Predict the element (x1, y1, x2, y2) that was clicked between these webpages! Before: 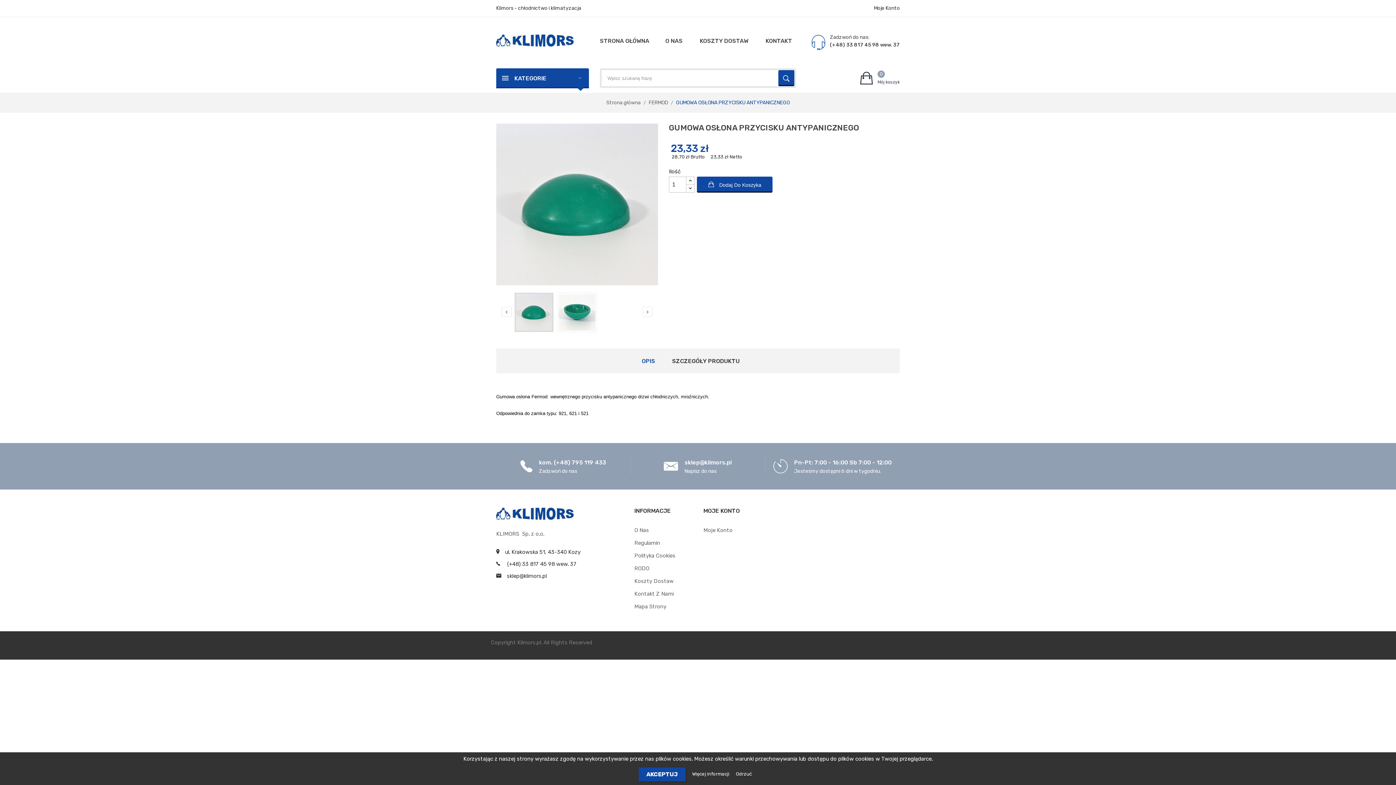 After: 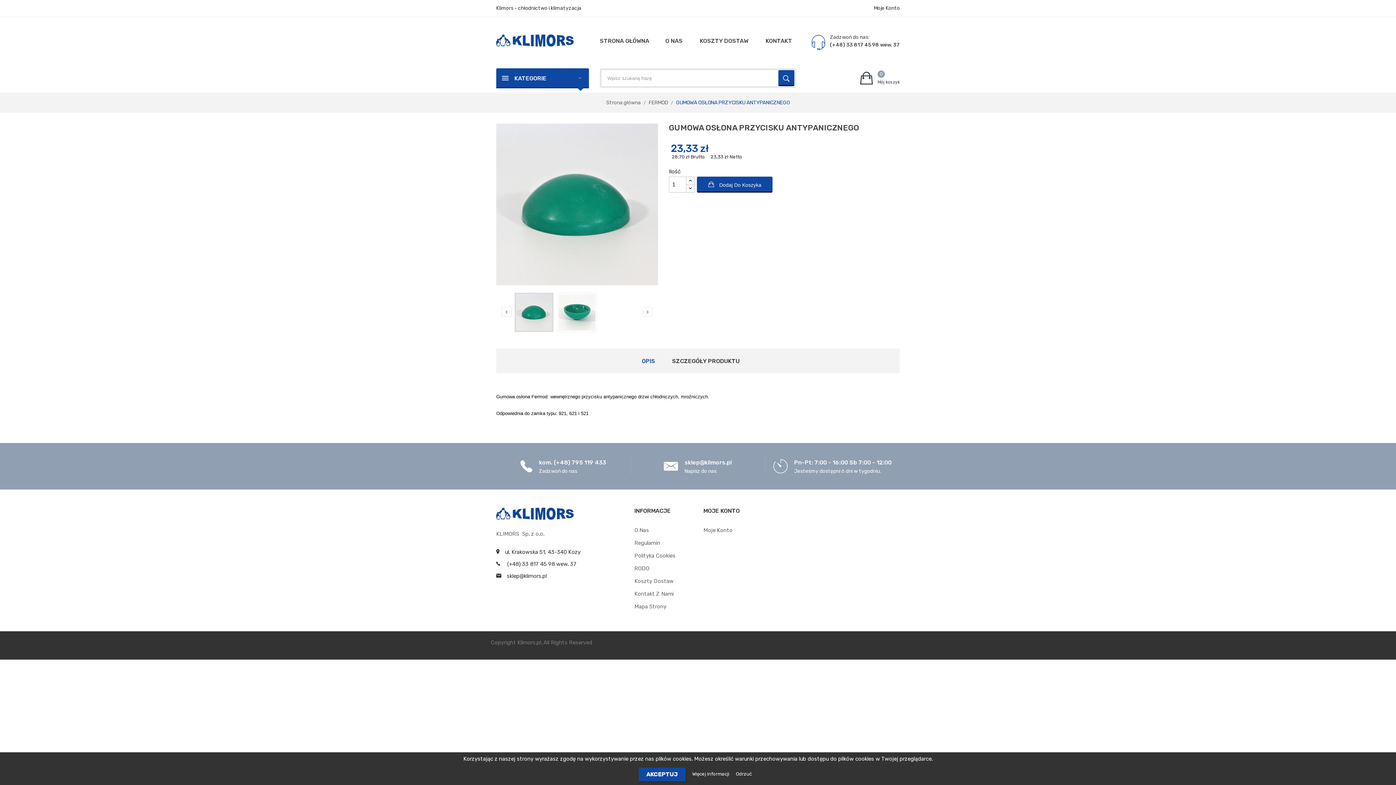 Action: bbox: (496, 510, 573, 516)